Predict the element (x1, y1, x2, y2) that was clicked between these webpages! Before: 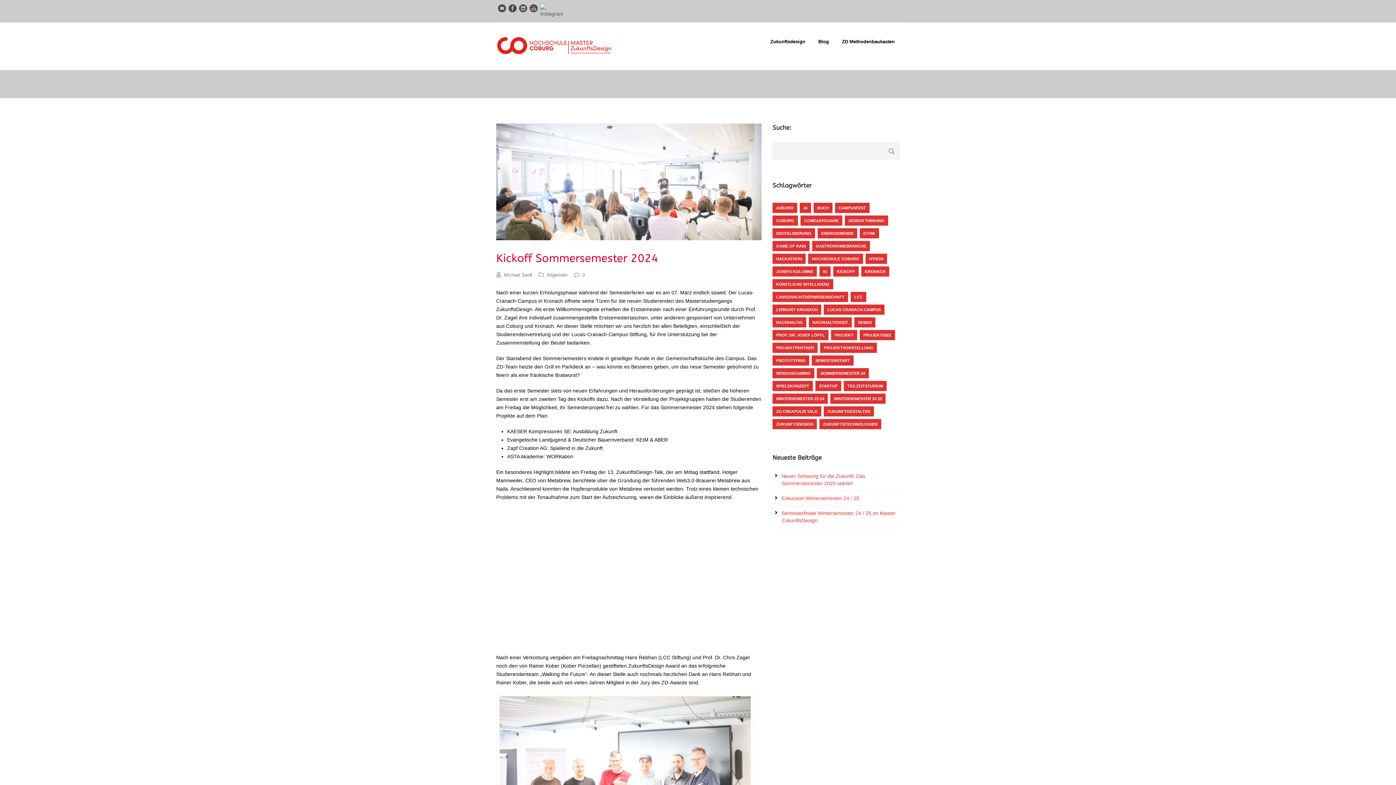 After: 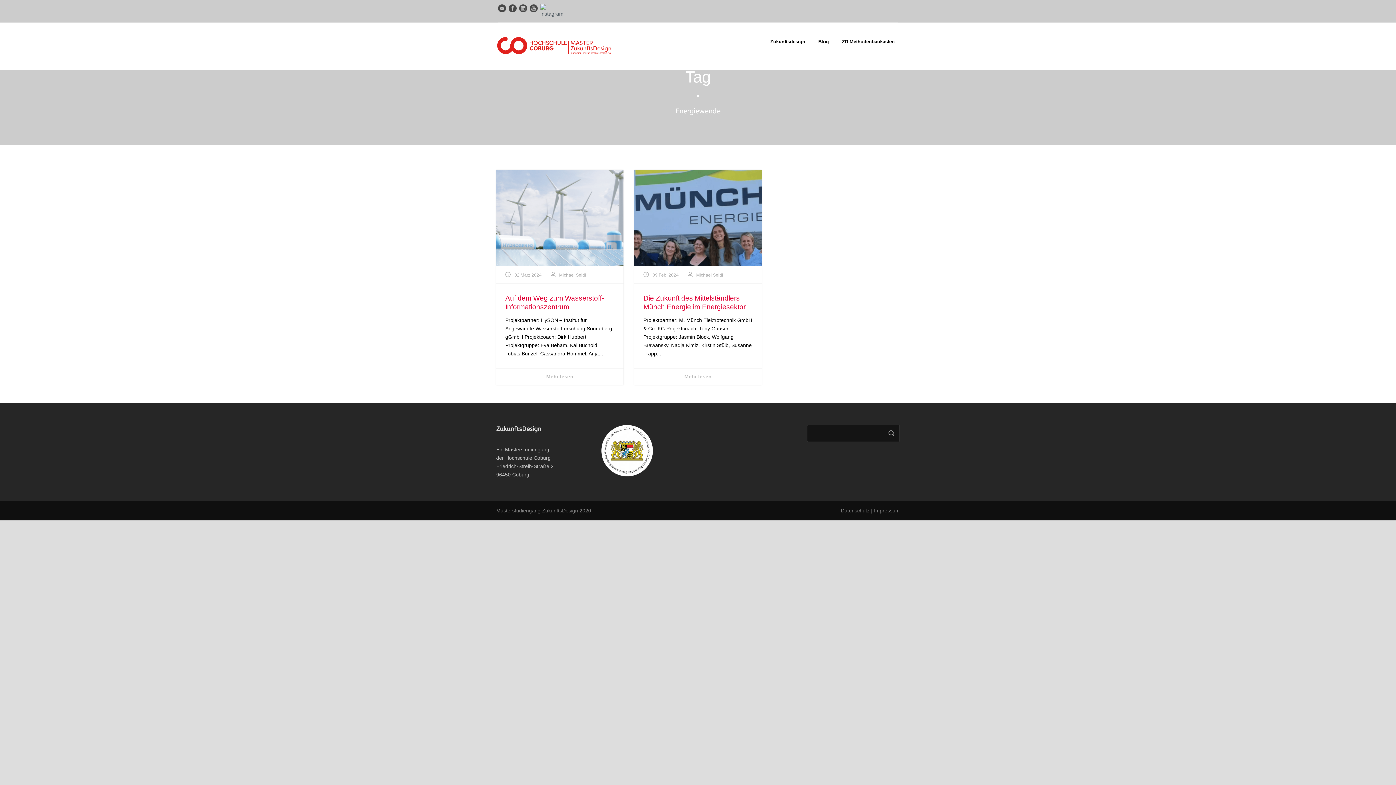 Action: label: Energiewende (2 Einträge) bbox: (817, 228, 857, 238)